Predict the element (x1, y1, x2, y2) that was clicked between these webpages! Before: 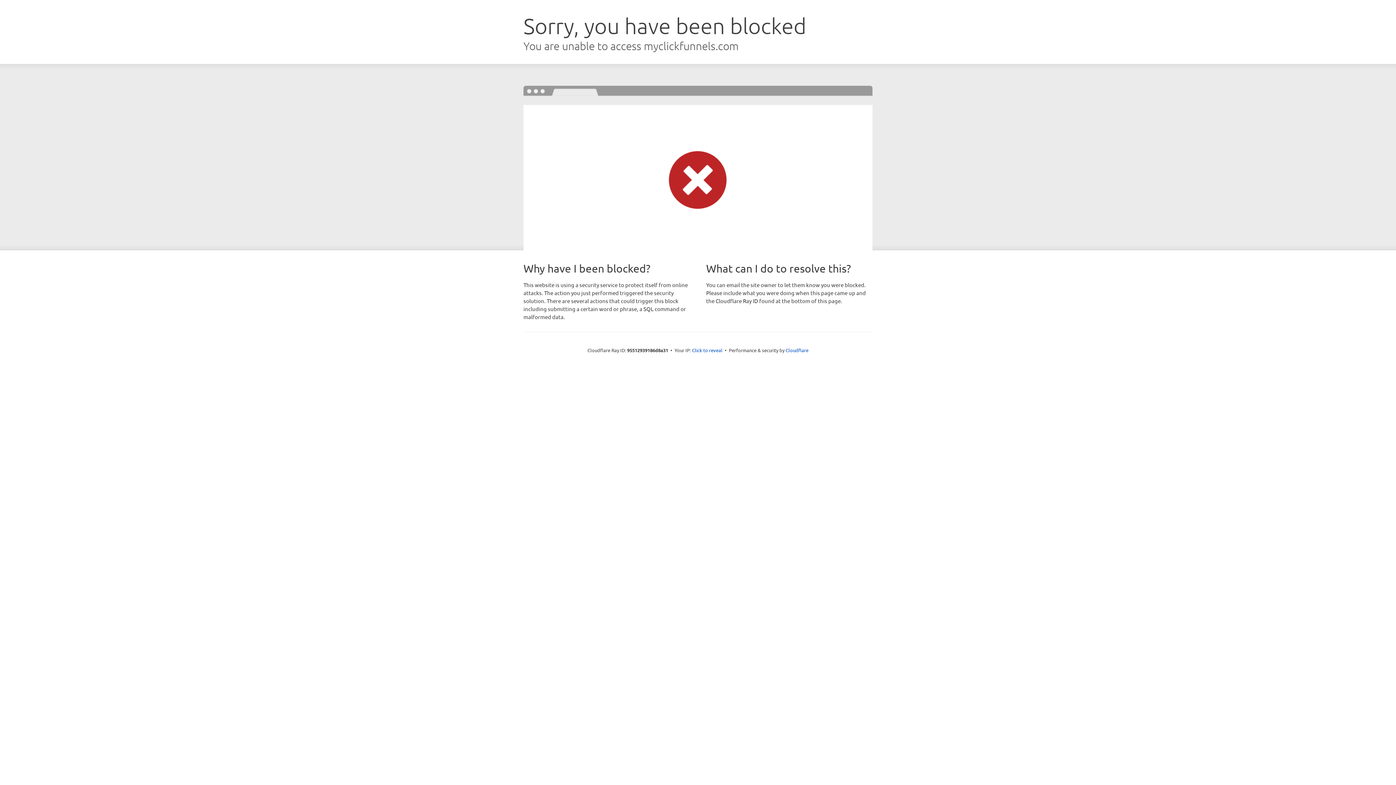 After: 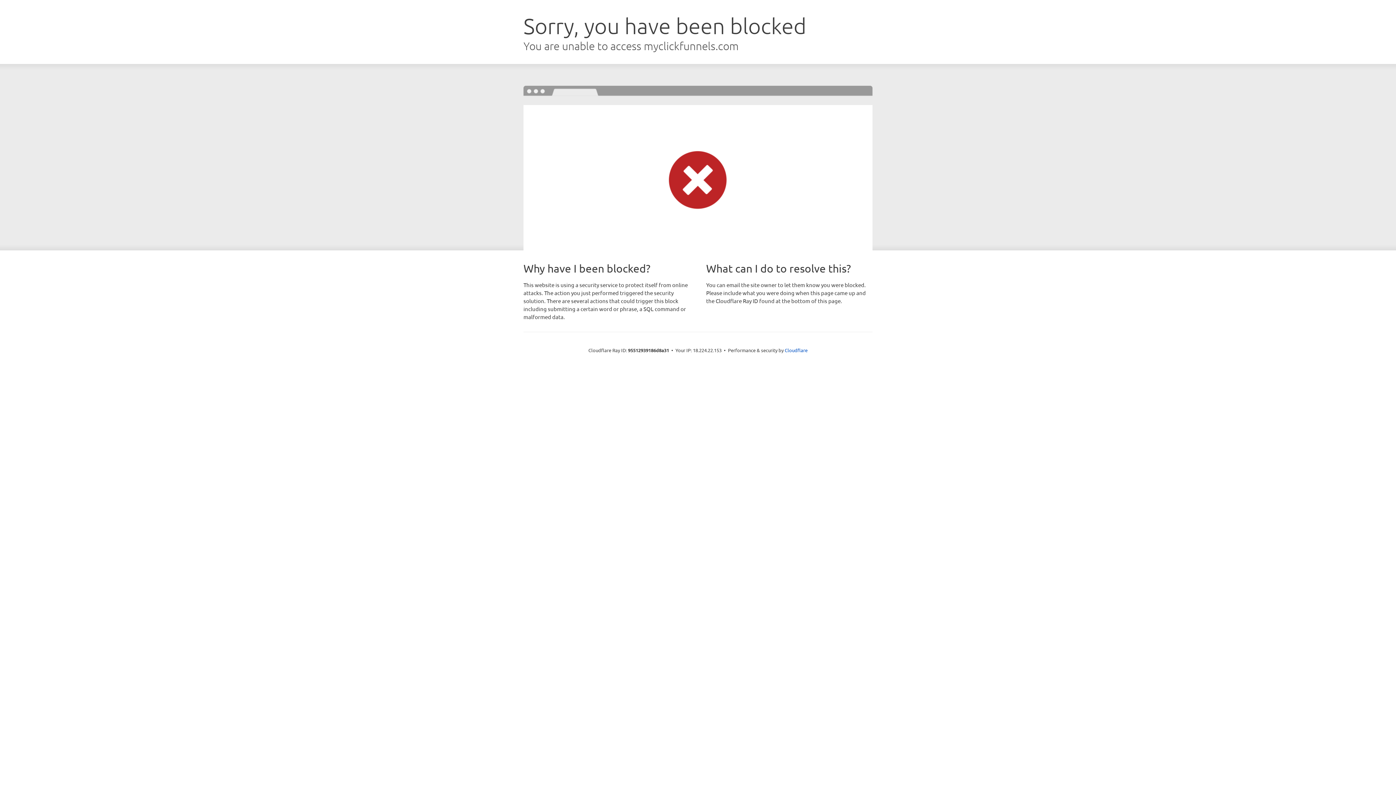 Action: label: Click to reveal bbox: (692, 346, 722, 353)